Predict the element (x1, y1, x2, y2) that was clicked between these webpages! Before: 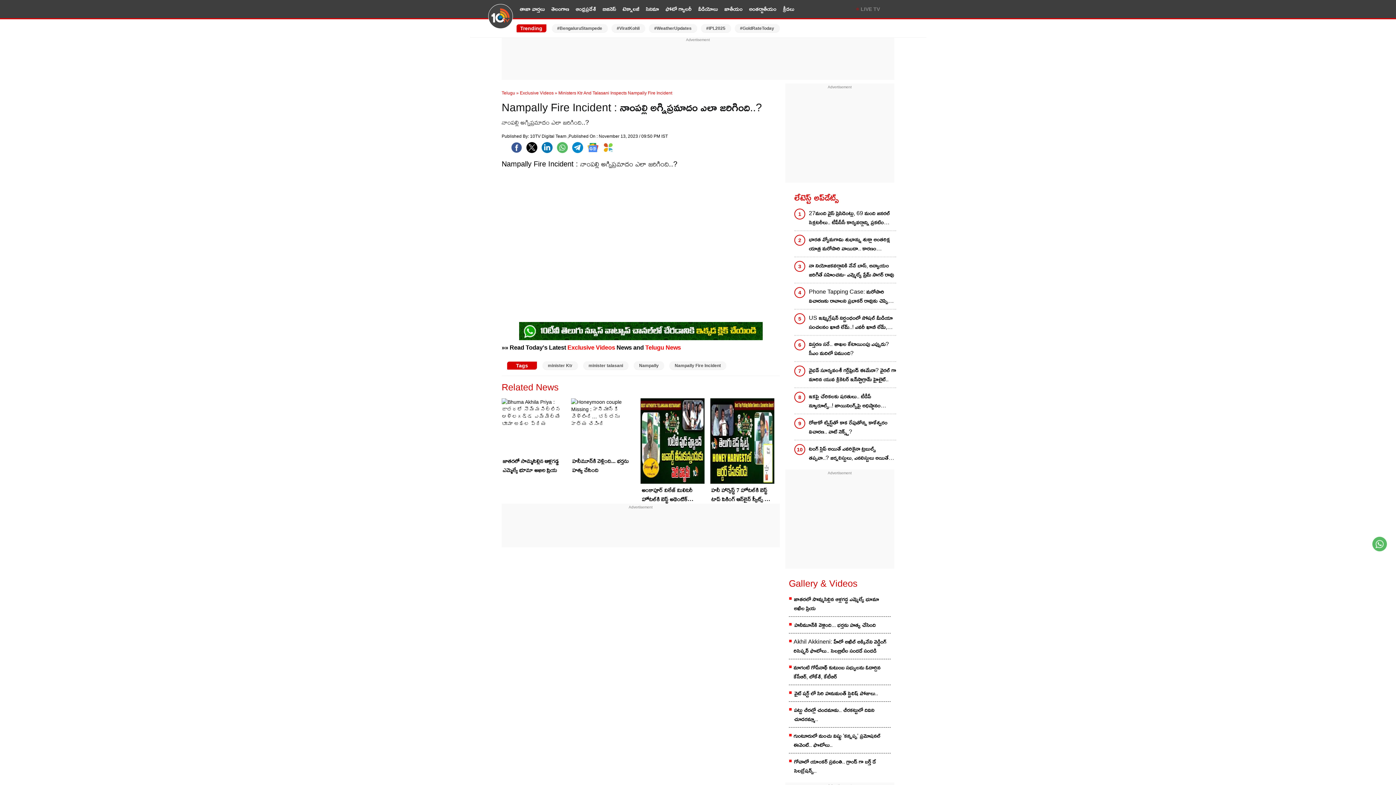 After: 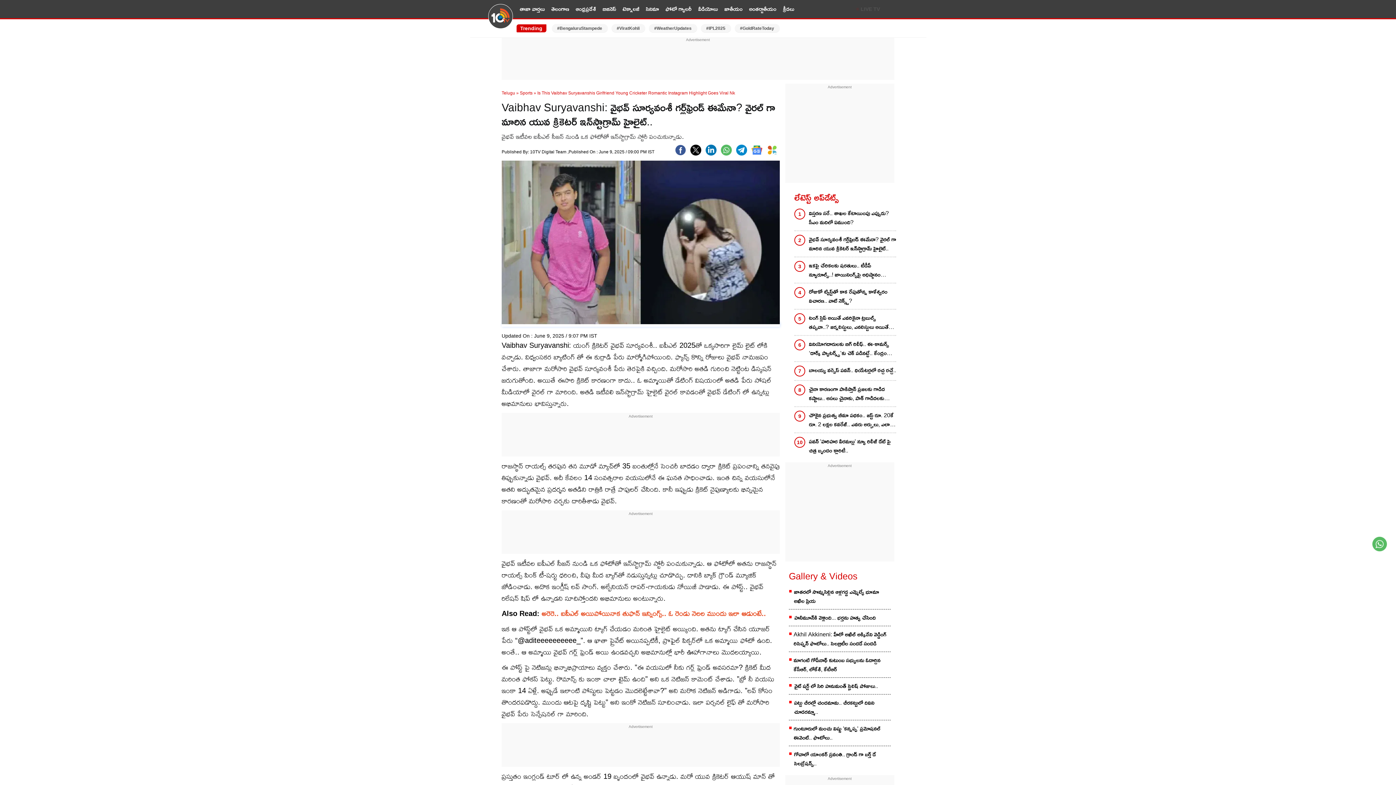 Action: label: వైభవ్ సూర్యవంశీ గర్ల్‌ఫ్రెండ్ ఈమేనా? వైరల్ గా మారిన యువ క్రికెటర్ ఇన్‌స్టాగ్రామ్ హైలైట్.. bbox: (809, 365, 896, 384)